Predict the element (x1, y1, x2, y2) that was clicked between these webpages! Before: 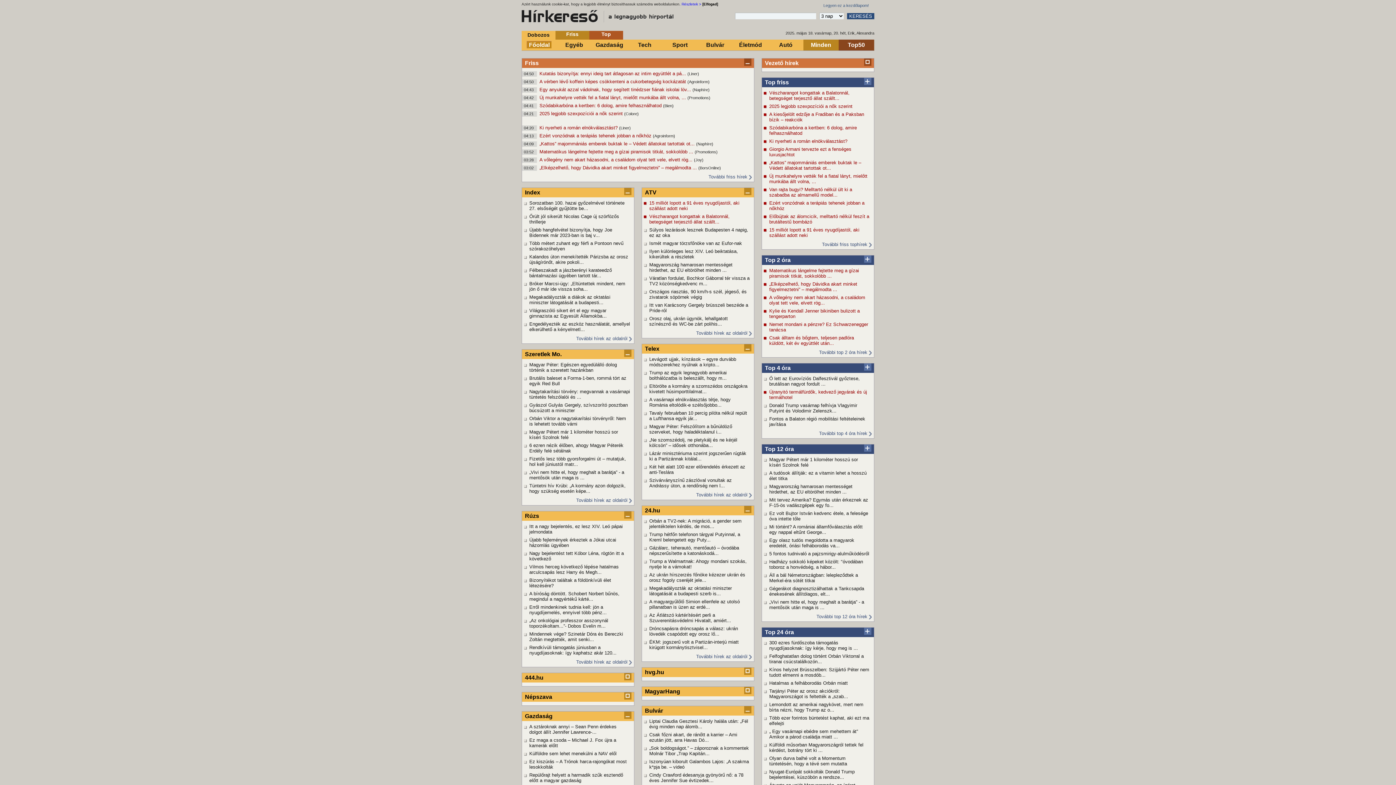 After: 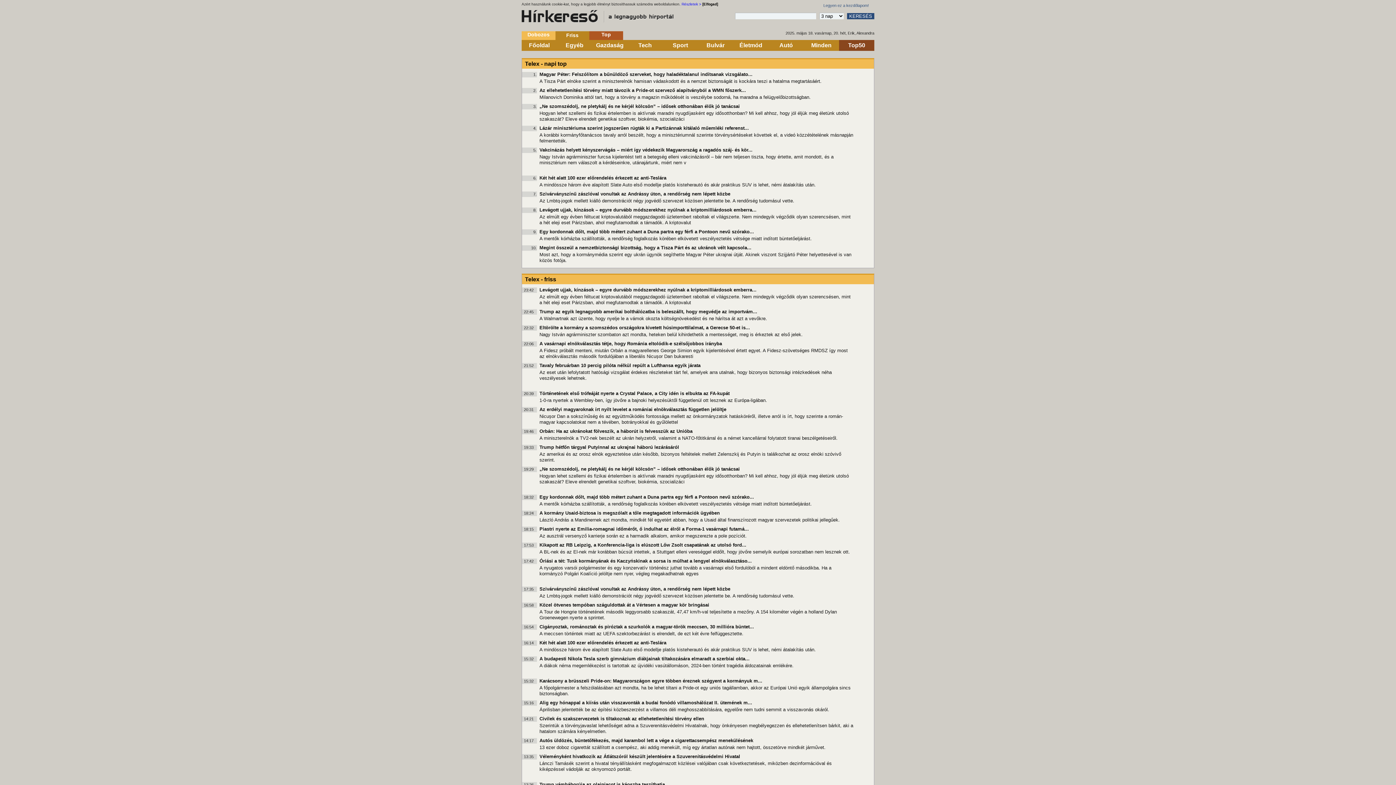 Action: bbox: (694, 492, 752, 497) label: További hírek az oldalról